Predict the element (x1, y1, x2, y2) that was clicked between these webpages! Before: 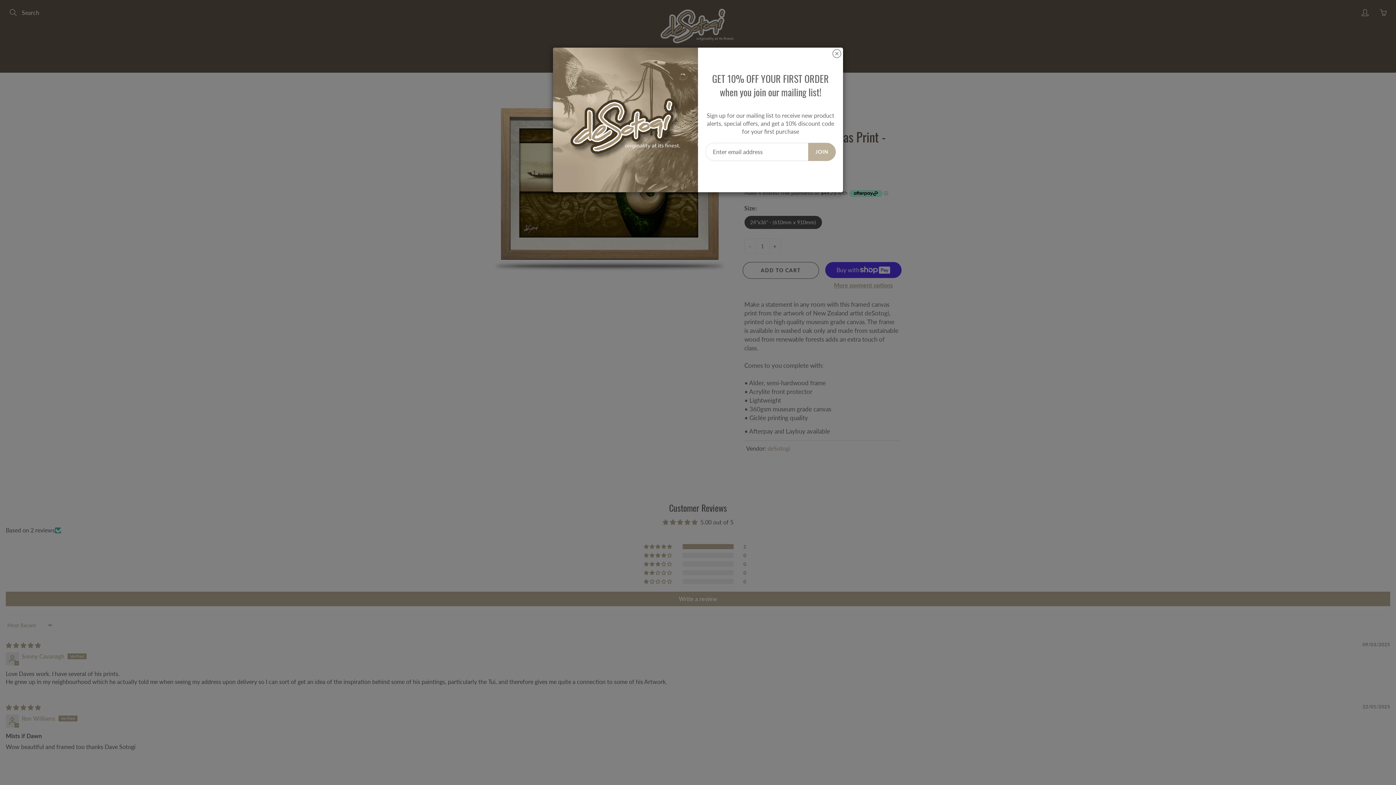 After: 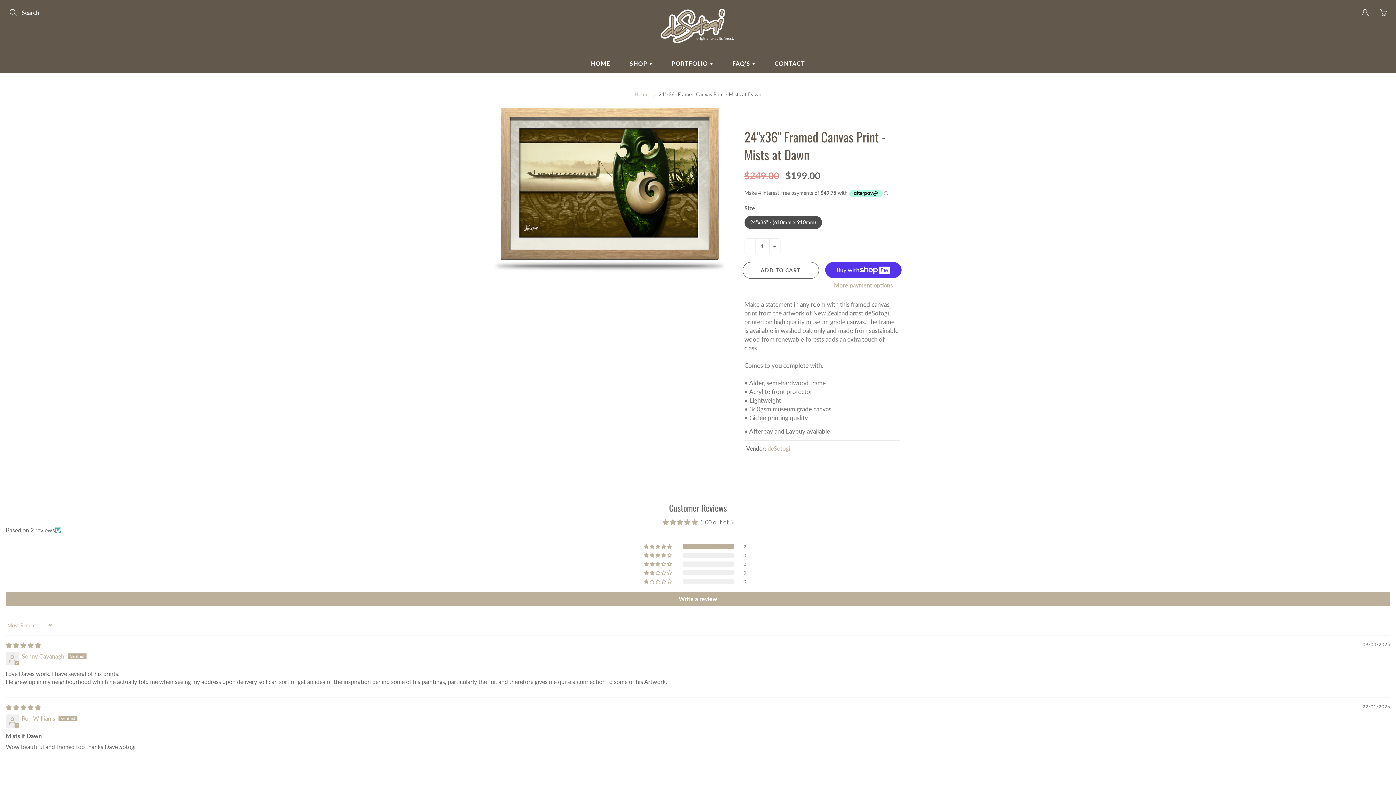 Action: bbox: (832, 49, 841, 58)